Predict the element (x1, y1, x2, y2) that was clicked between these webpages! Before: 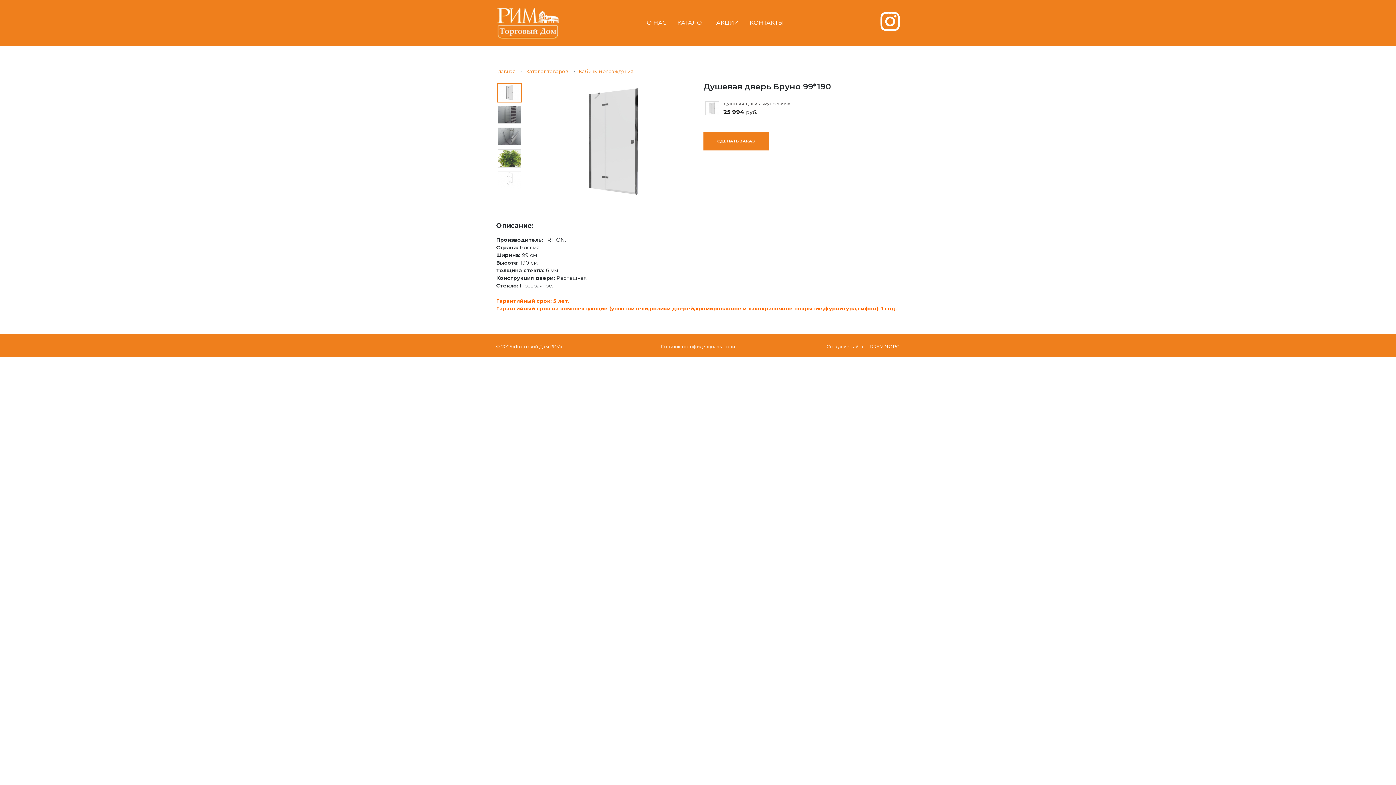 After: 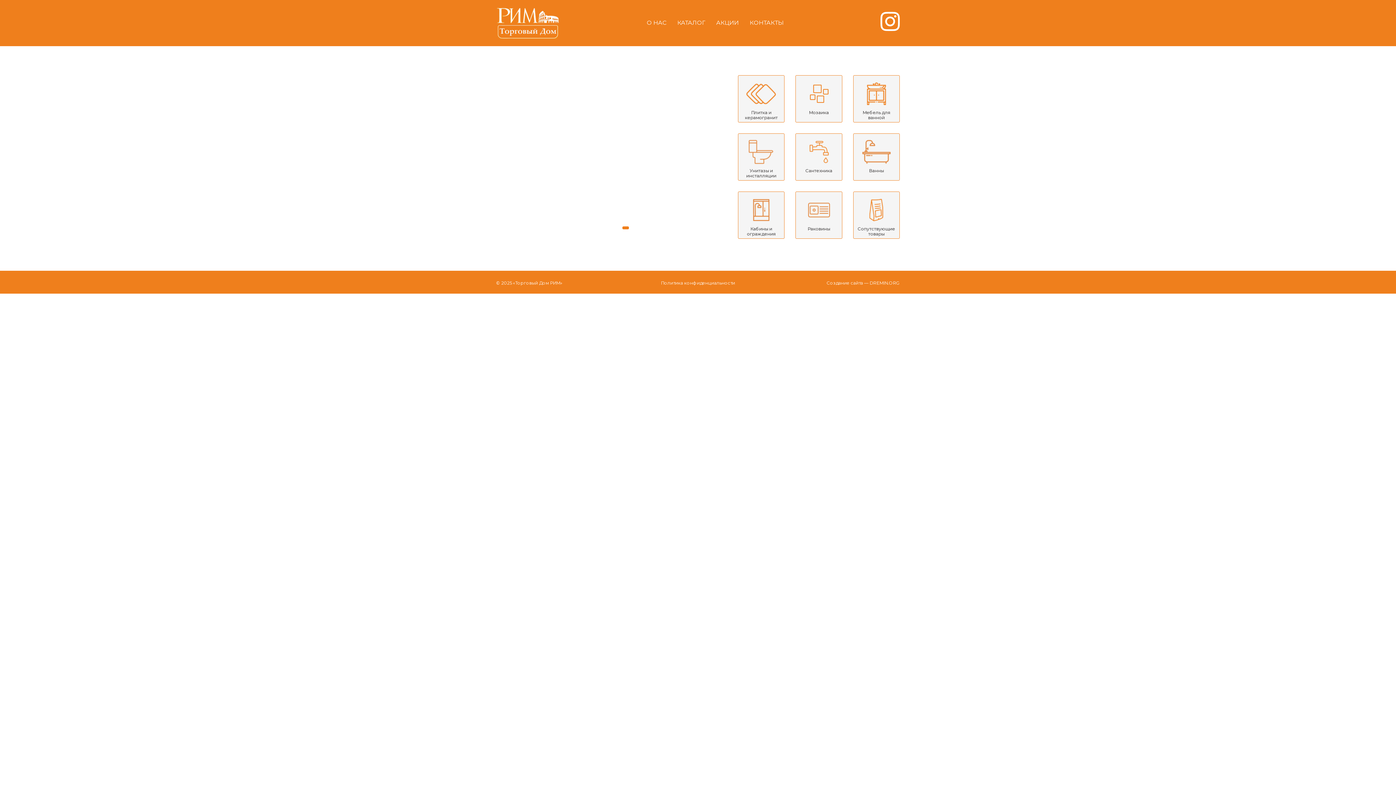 Action: label: Главная bbox: (496, 68, 515, 74)